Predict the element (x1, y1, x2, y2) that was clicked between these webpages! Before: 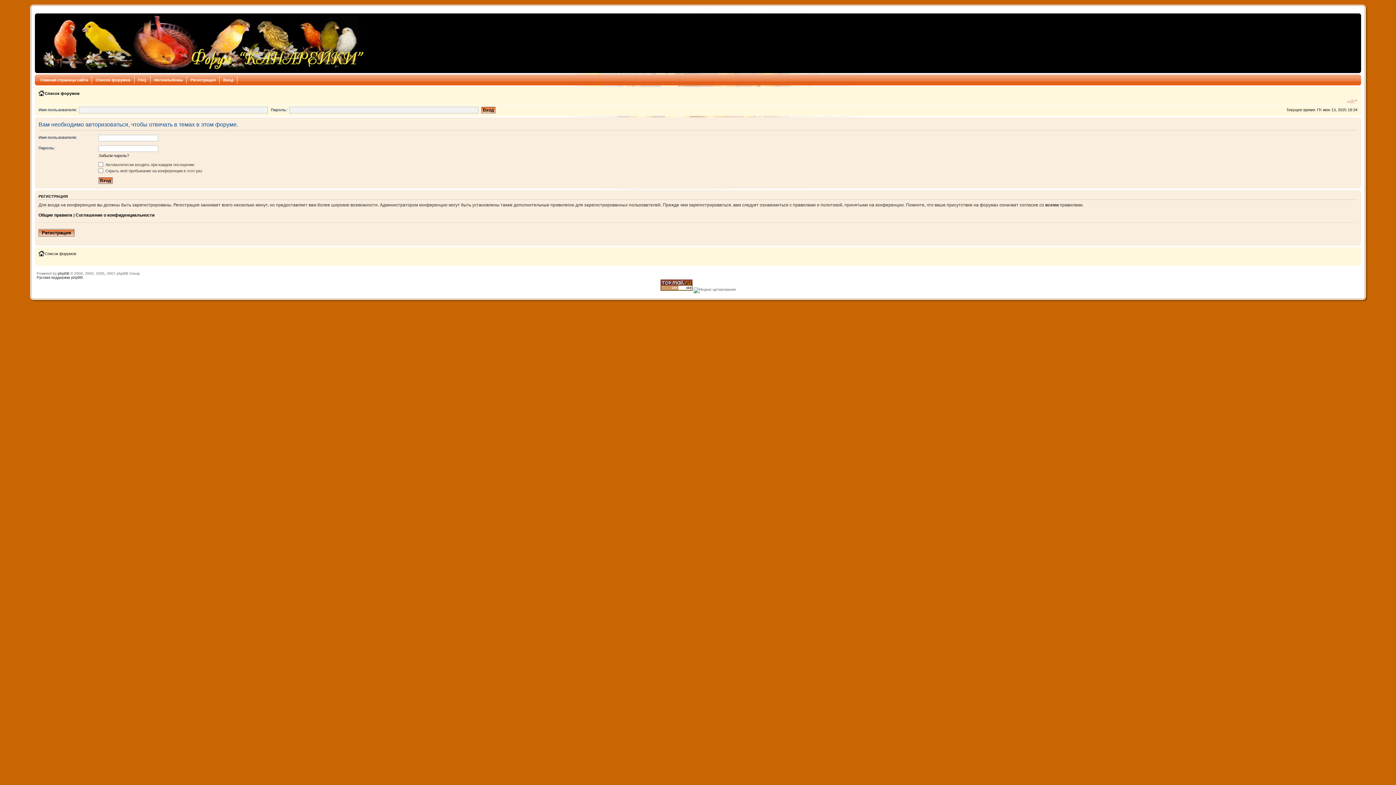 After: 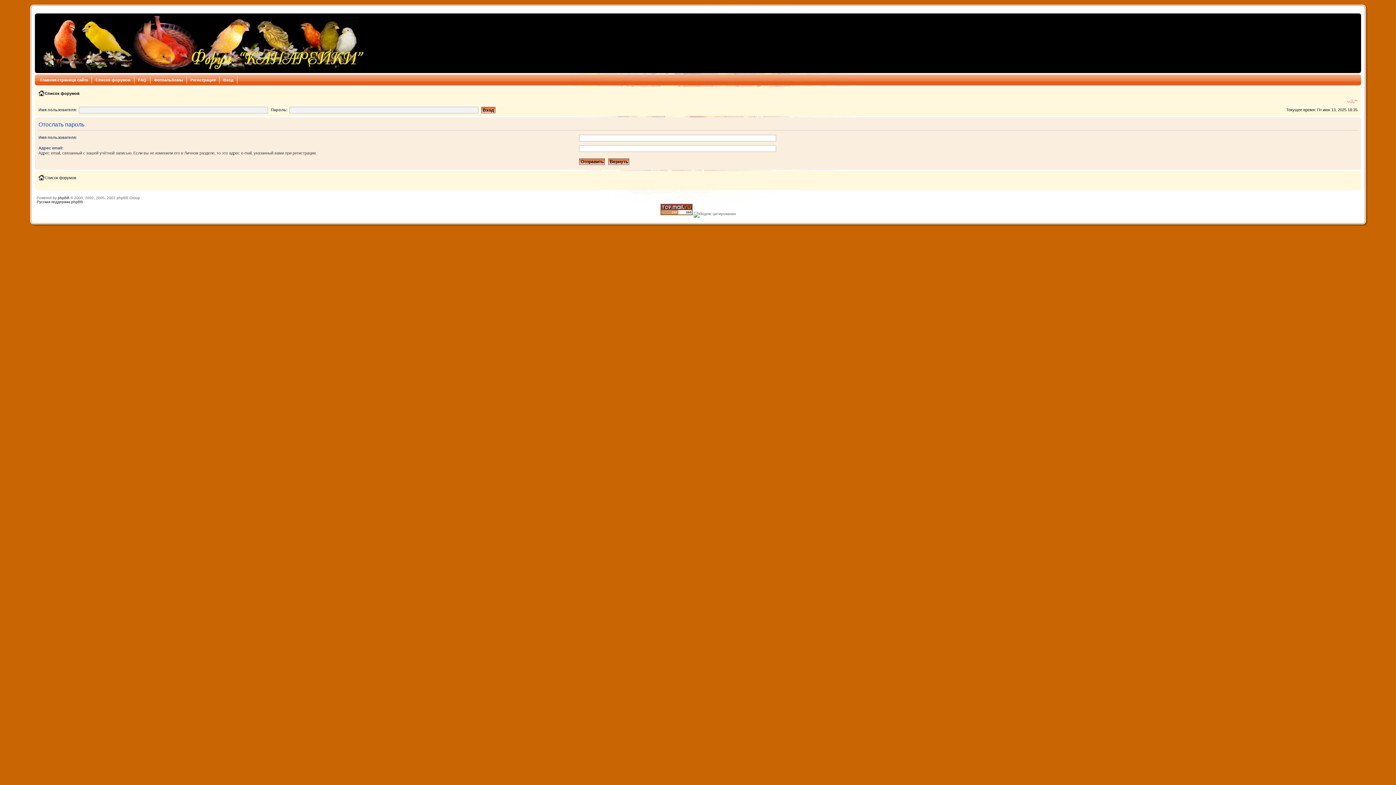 Action: label: Забыли пароль? bbox: (98, 153, 129, 157)